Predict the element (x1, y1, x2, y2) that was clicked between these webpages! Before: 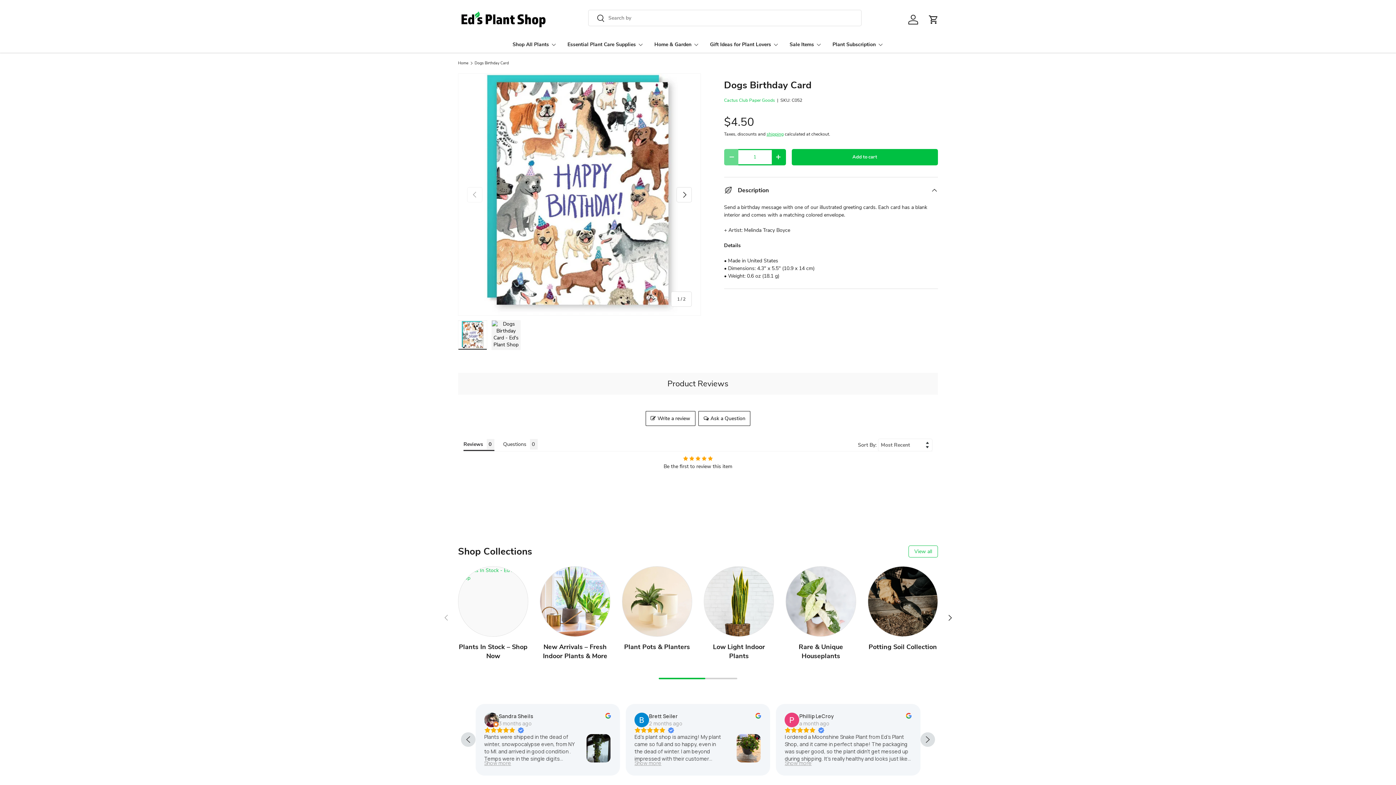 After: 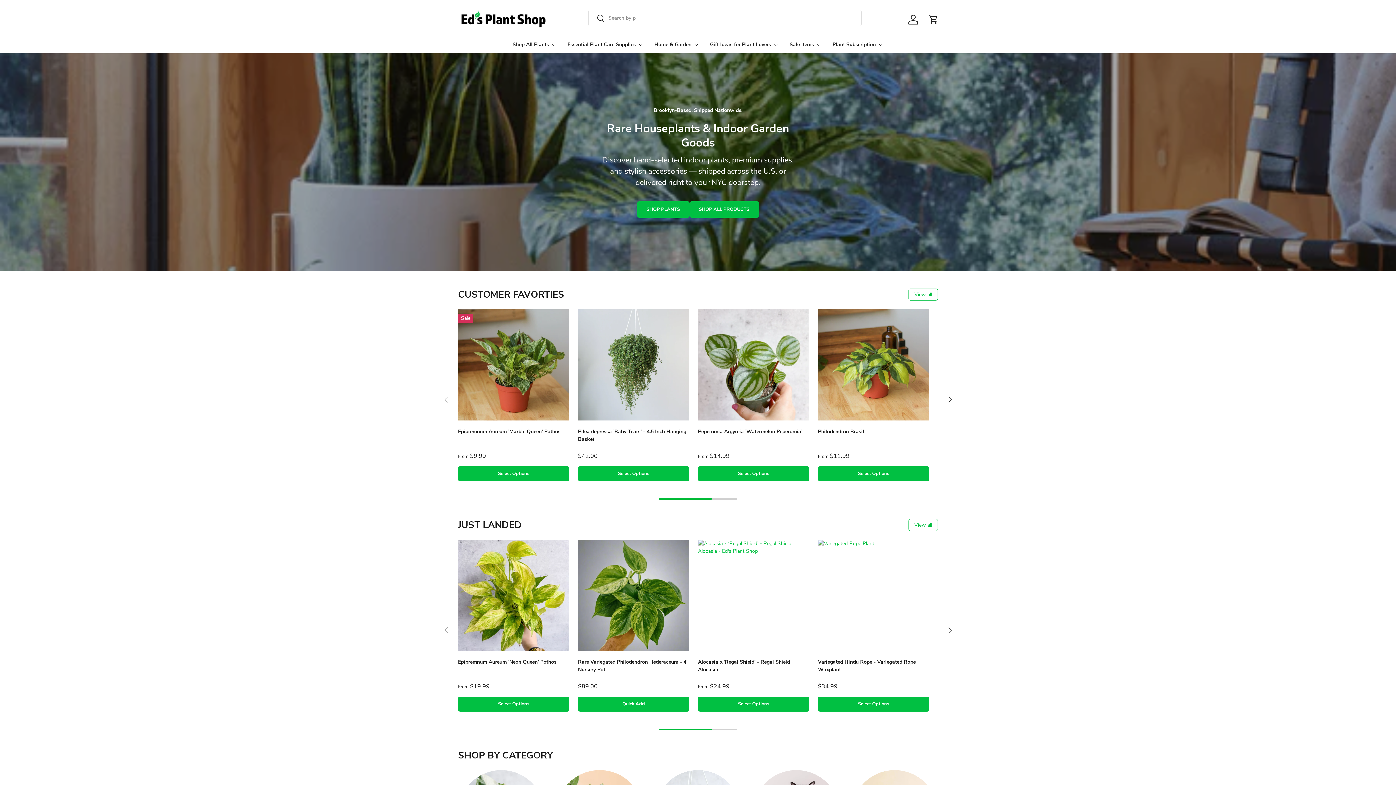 Action: bbox: (458, 61, 468, 65) label: Home